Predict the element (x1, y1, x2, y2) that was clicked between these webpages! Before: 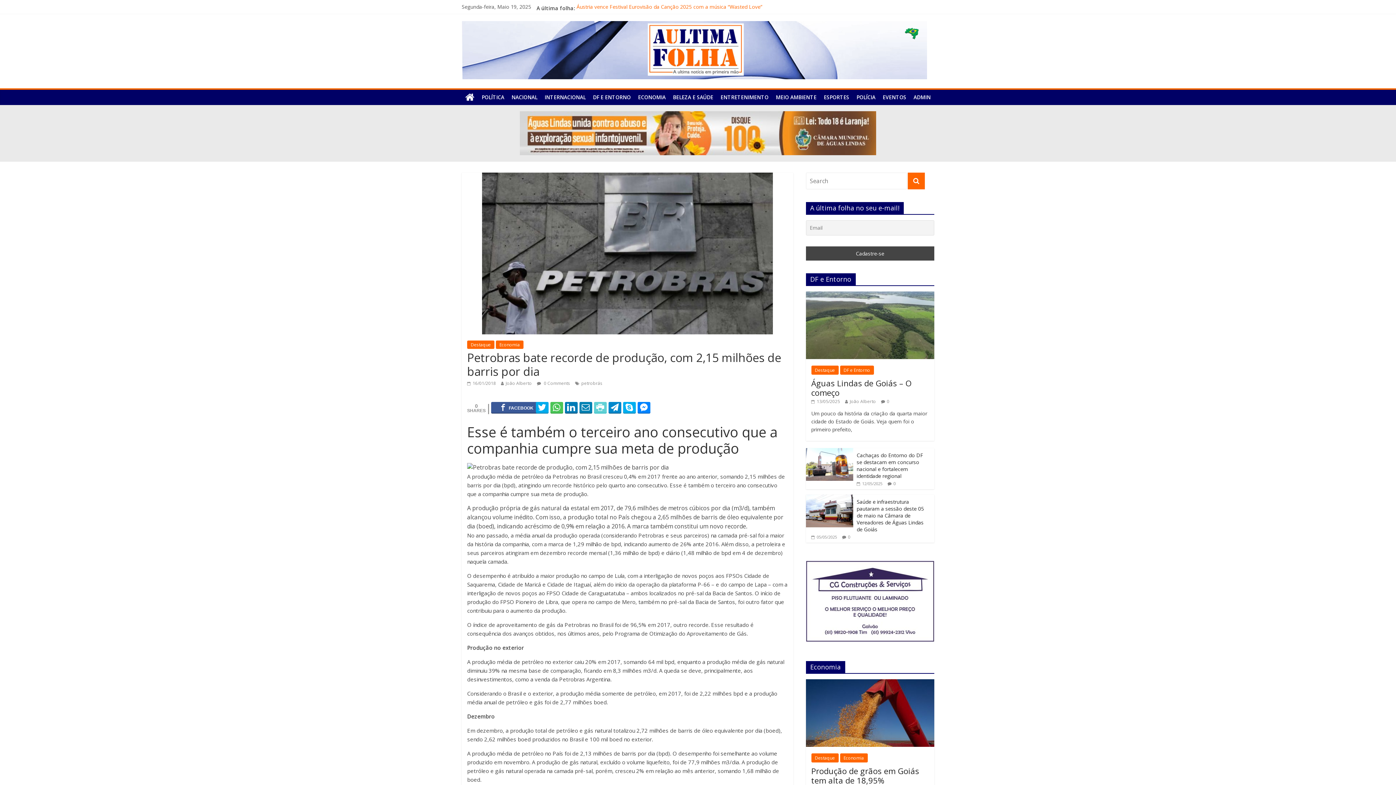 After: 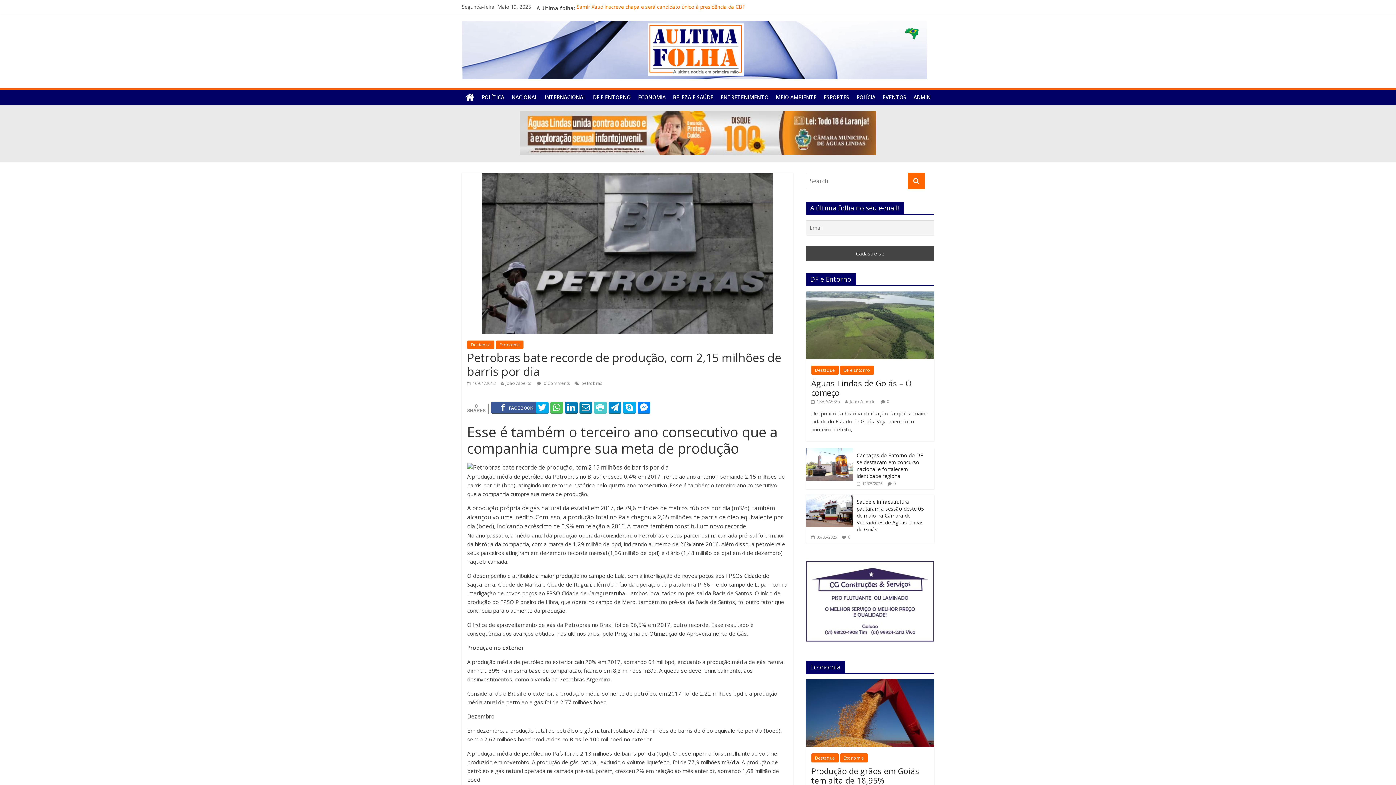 Action: bbox: (594, 402, 606, 413)